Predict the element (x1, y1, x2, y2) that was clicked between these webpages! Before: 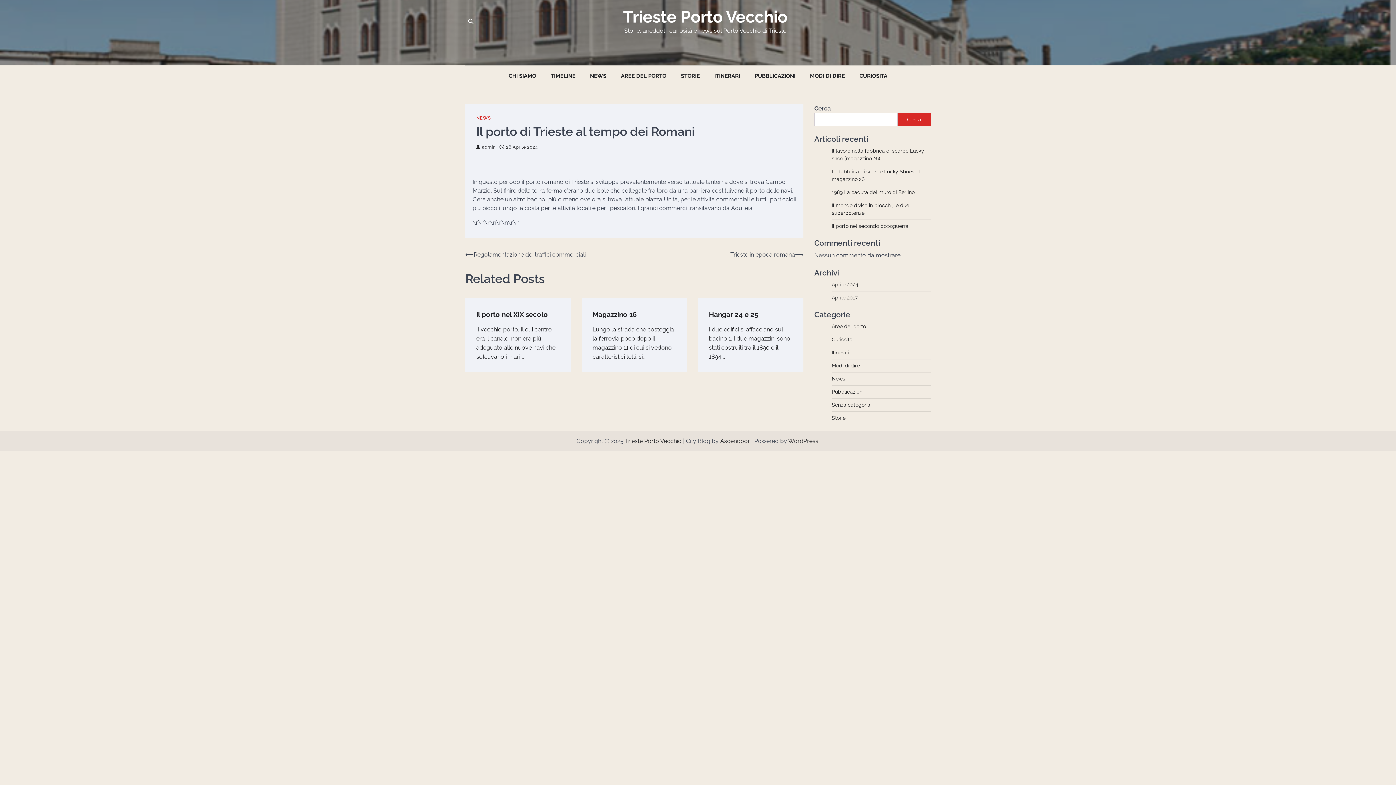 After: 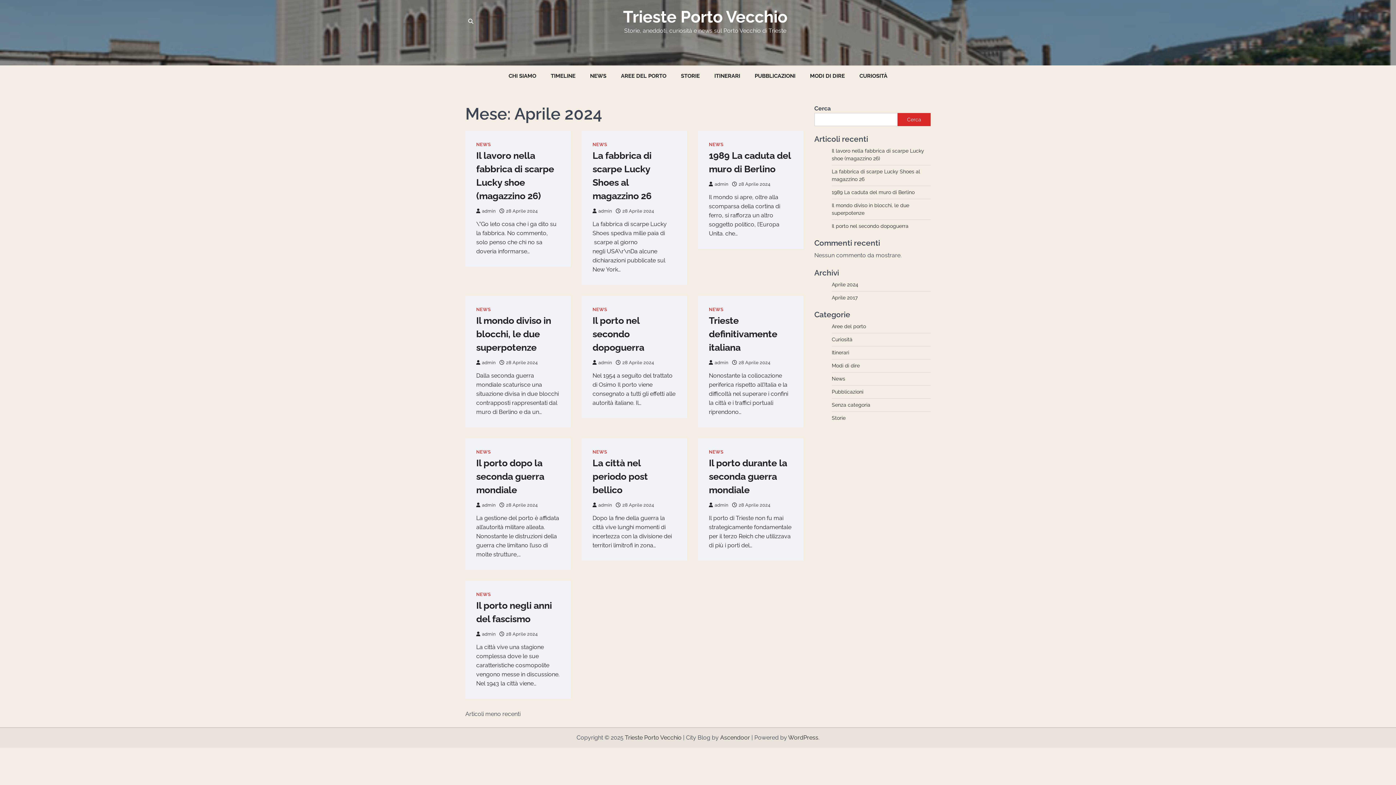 Action: bbox: (832, 281, 858, 287) label: Aprile 2024